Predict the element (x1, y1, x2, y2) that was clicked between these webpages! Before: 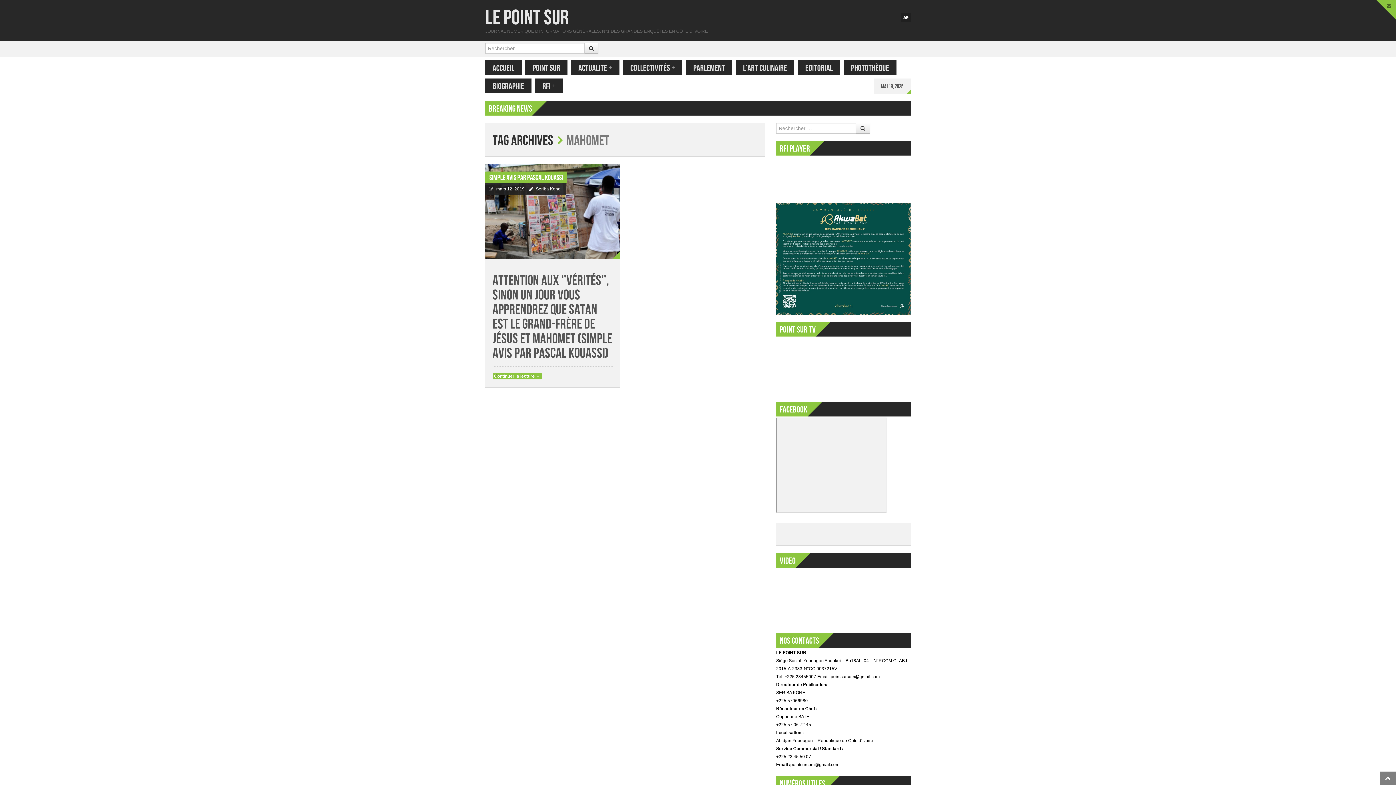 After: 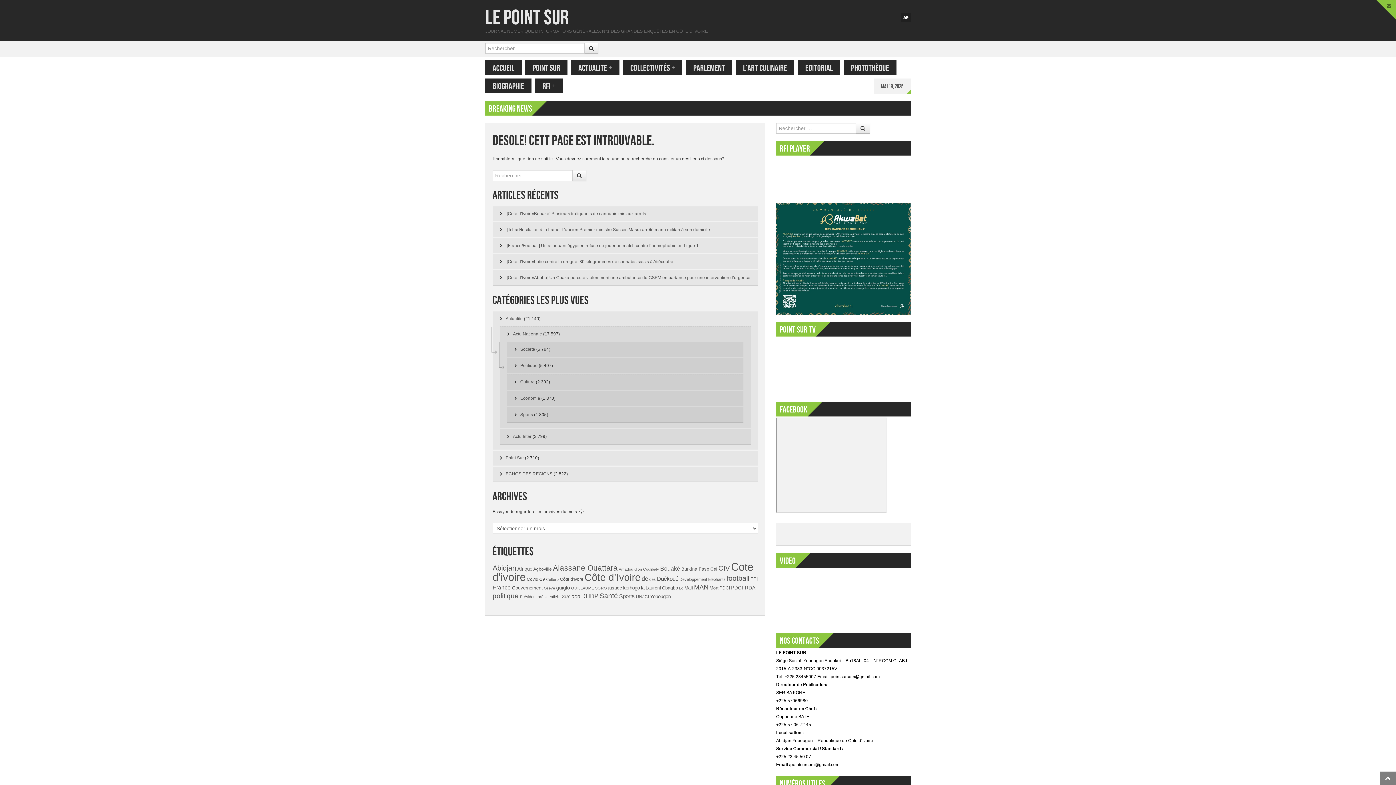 Action: label: mai 18, 2025 bbox: (873, 78, 910, 93)